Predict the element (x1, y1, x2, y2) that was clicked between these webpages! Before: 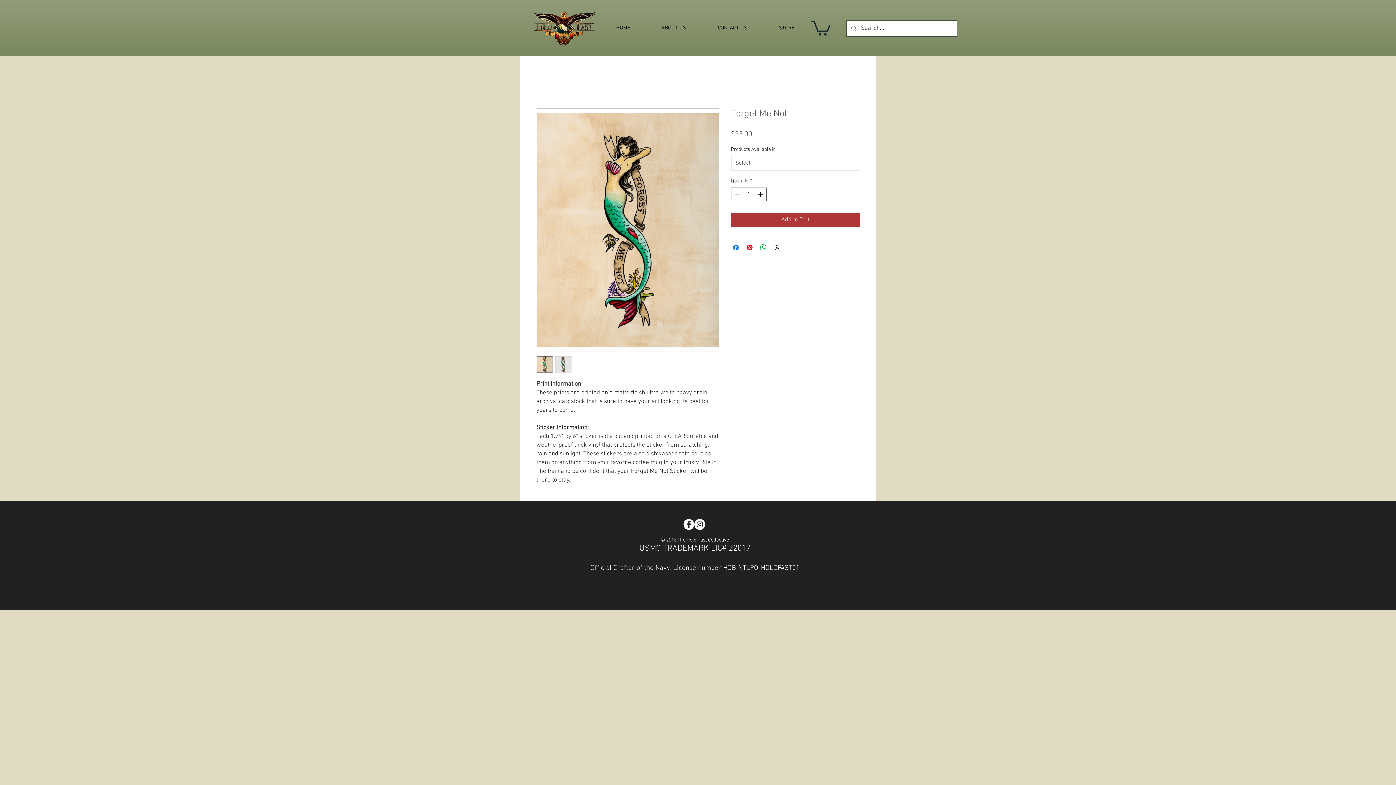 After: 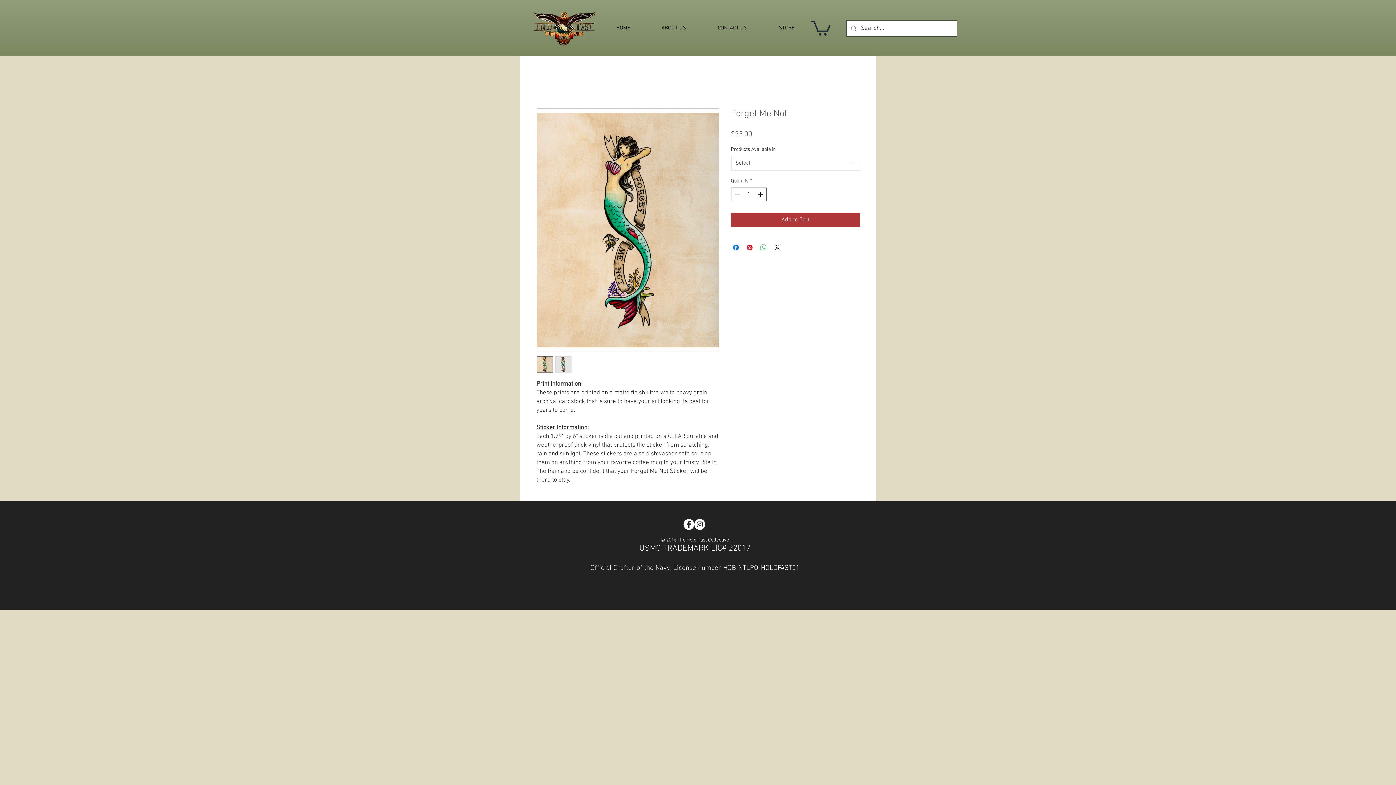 Action: bbox: (759, 243, 767, 252) label: Share on WhatsApp